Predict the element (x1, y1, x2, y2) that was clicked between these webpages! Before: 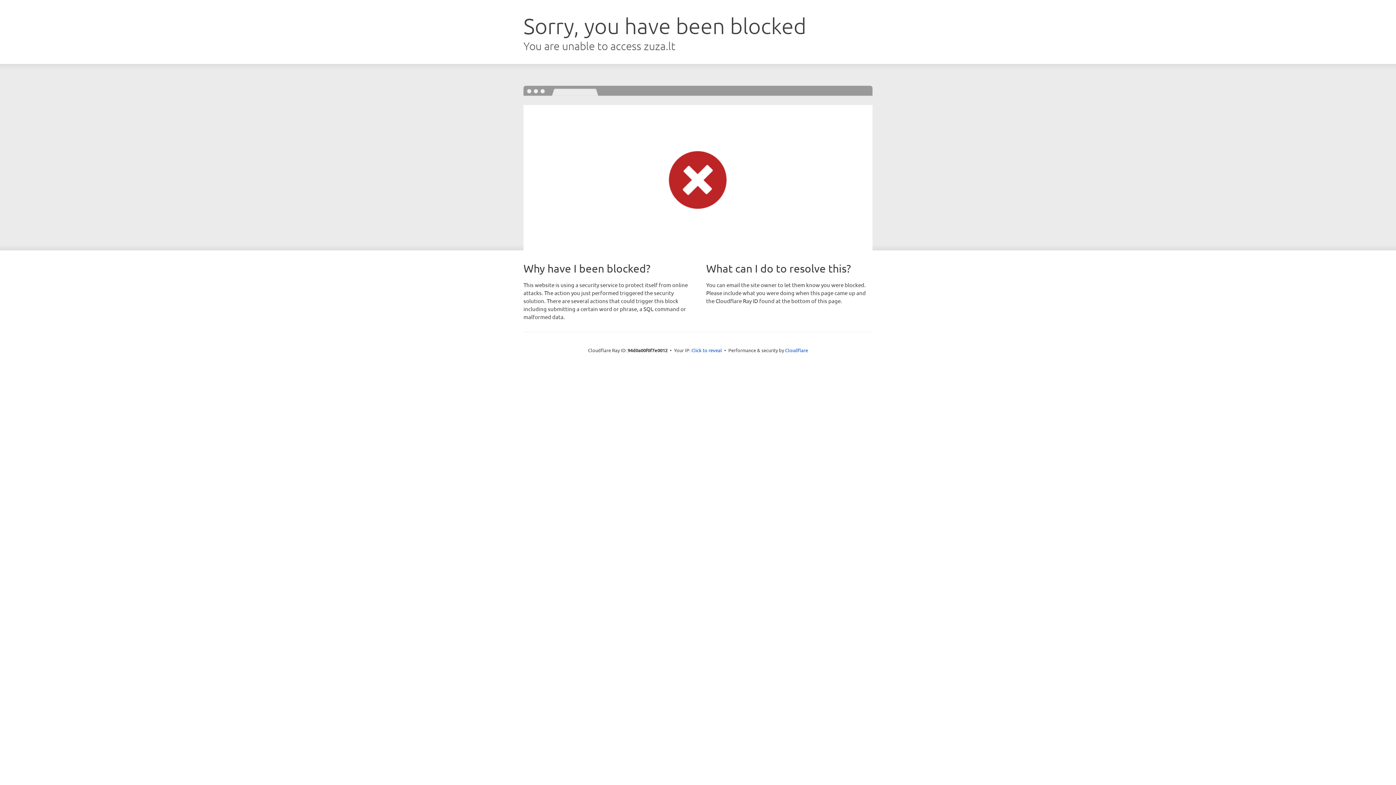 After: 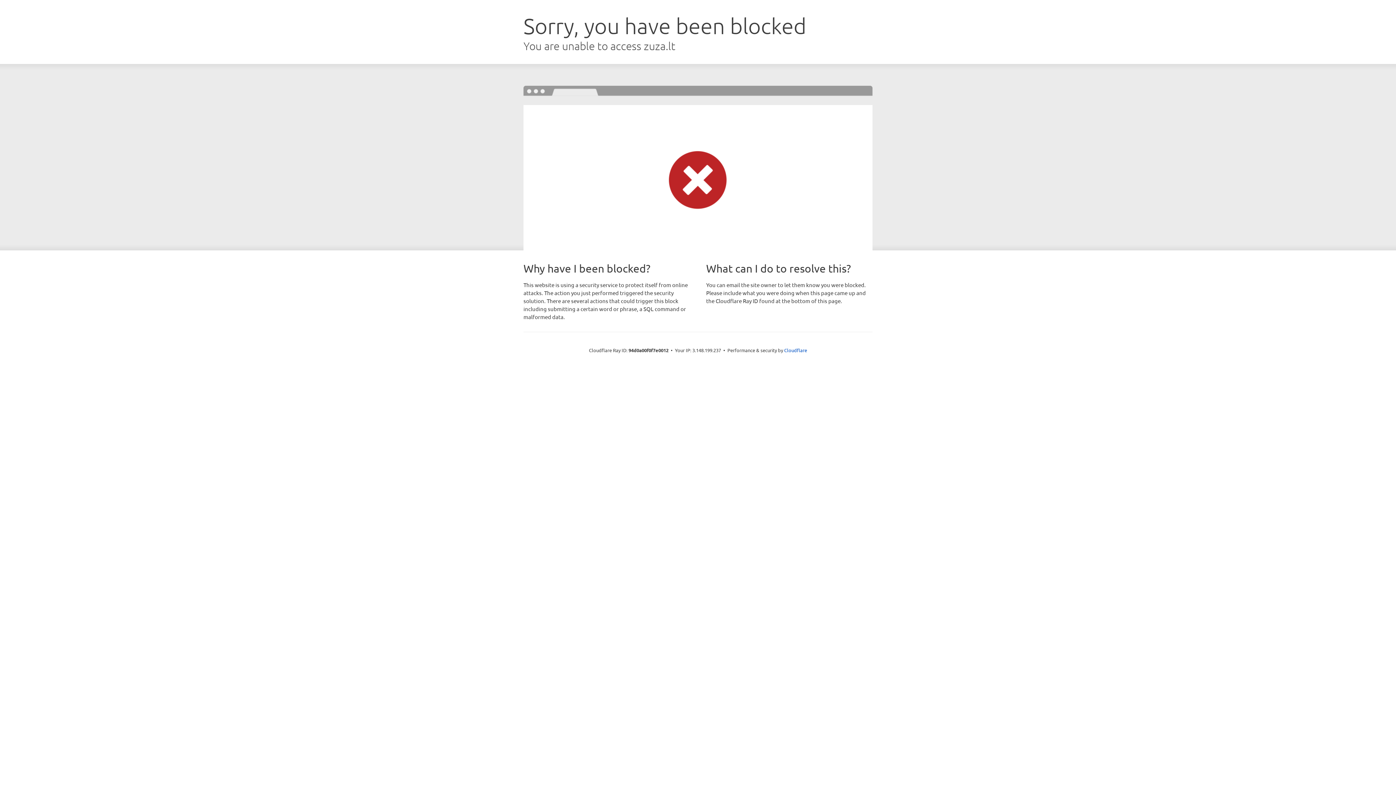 Action: label: Click to reveal bbox: (691, 346, 722, 353)